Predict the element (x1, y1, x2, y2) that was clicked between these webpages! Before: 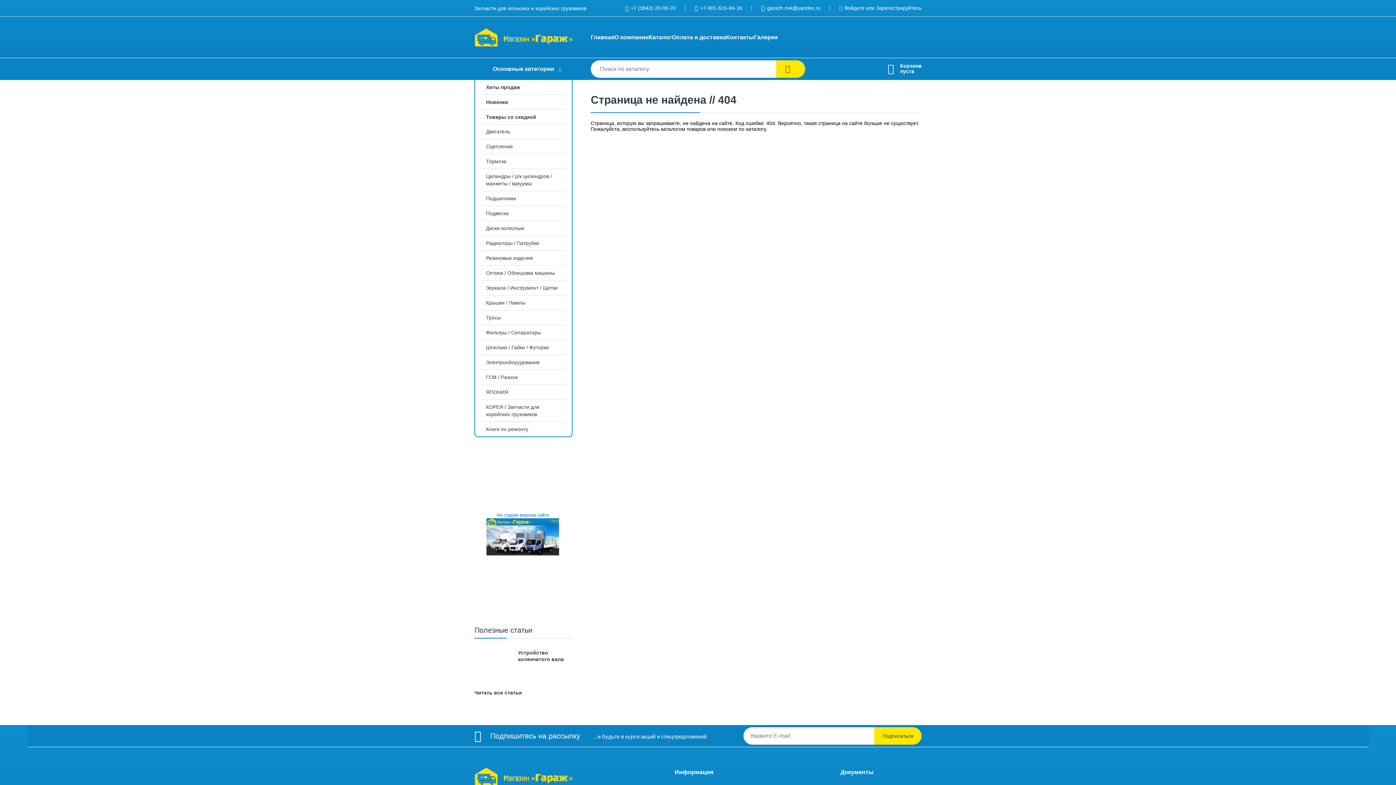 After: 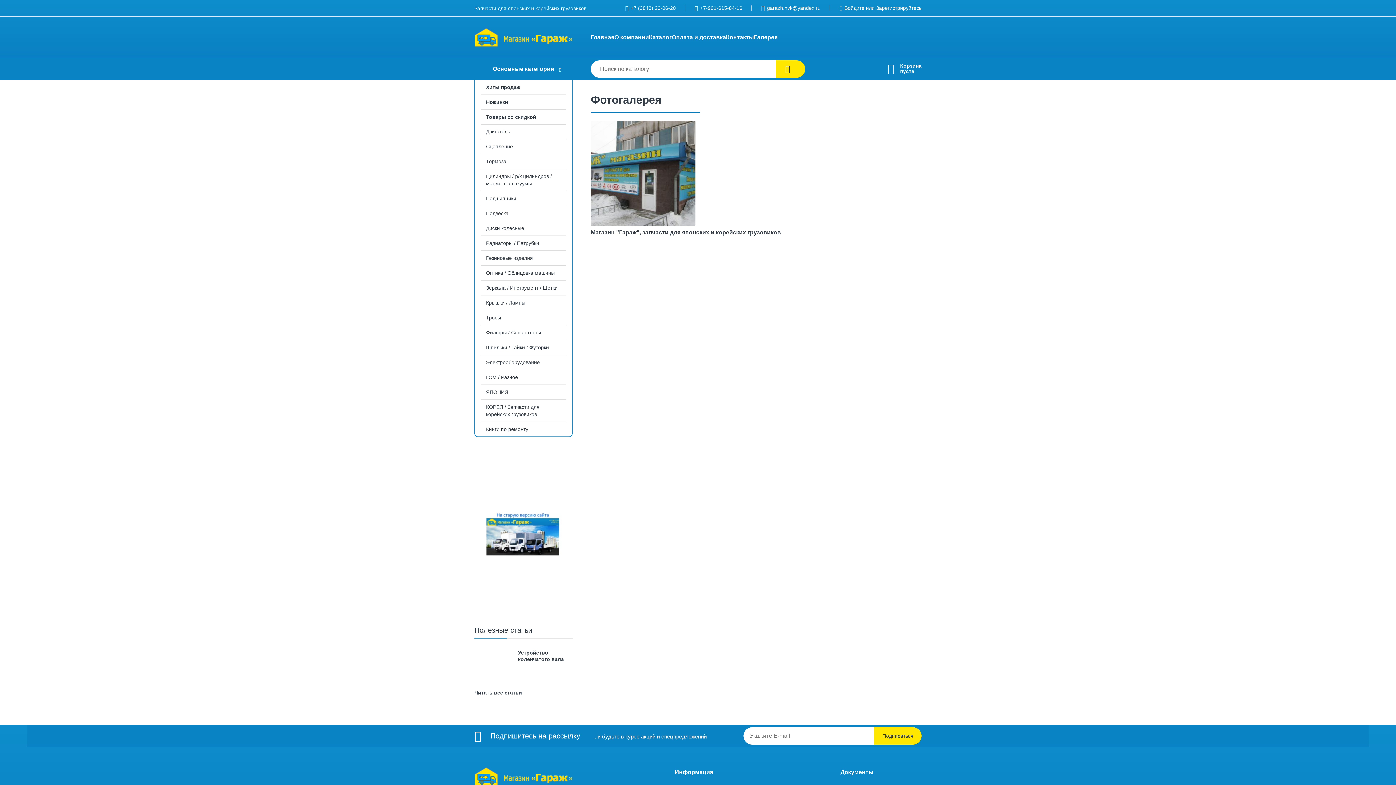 Action: label: Галерея bbox: (754, 33, 777, 41)